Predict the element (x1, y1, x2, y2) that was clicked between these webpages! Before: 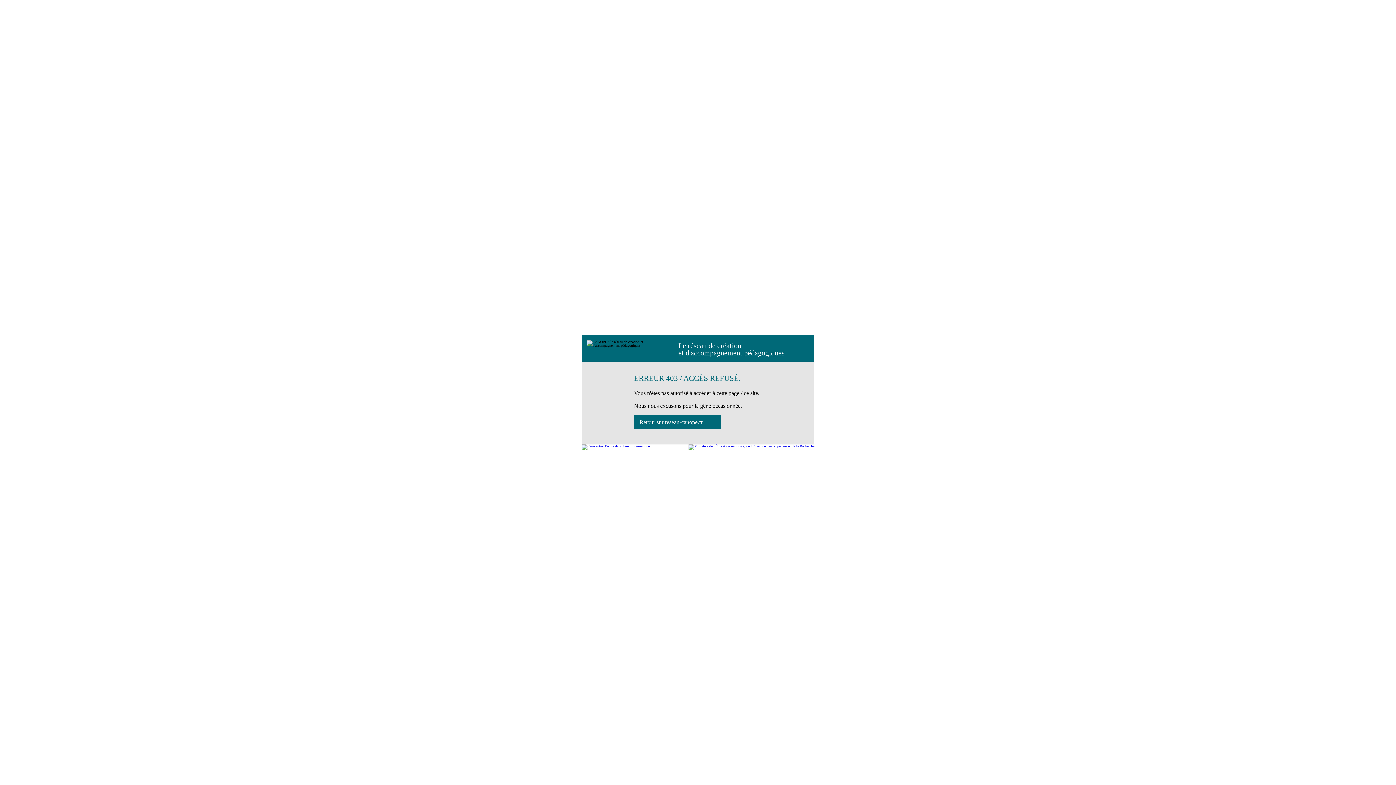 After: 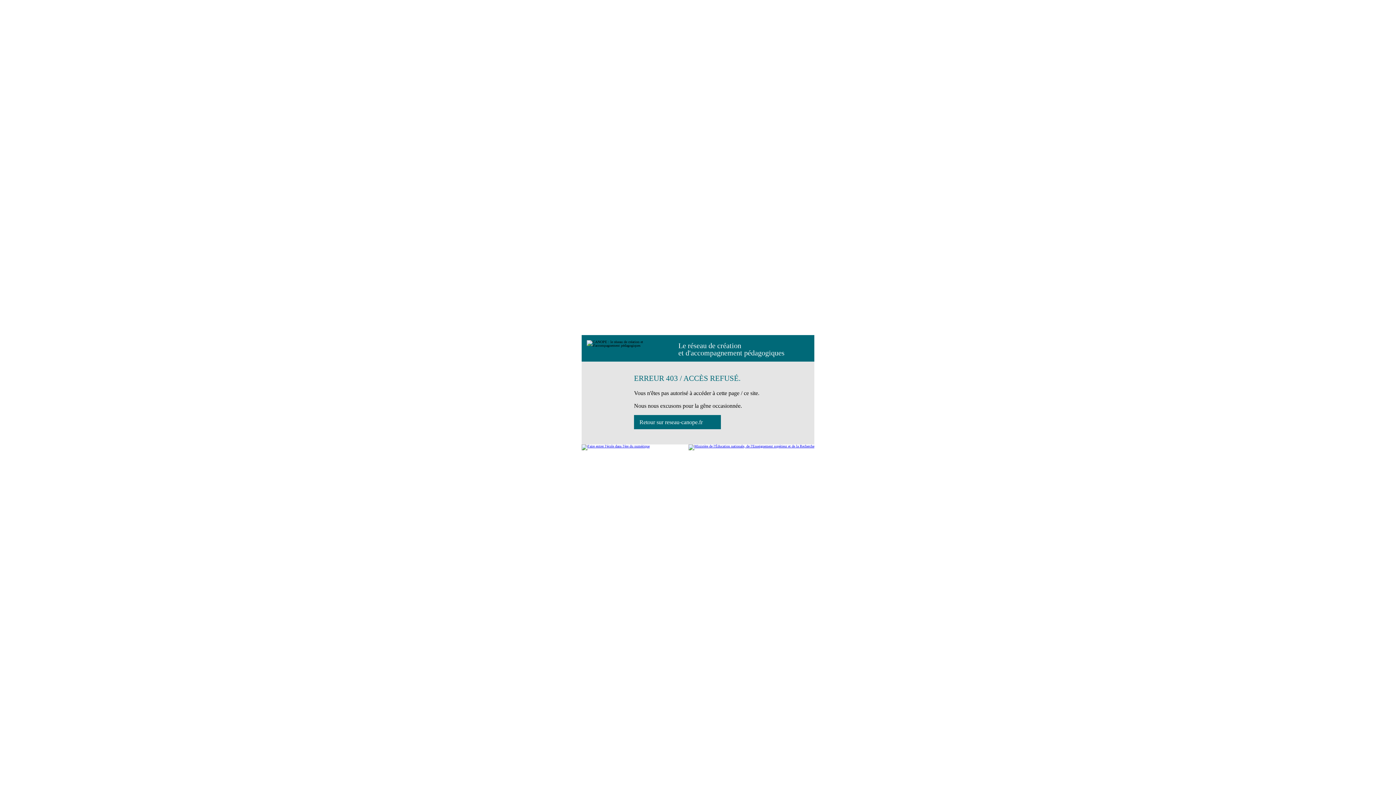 Action: label: Retour sur reseau-canope.fr bbox: (634, 415, 721, 429)